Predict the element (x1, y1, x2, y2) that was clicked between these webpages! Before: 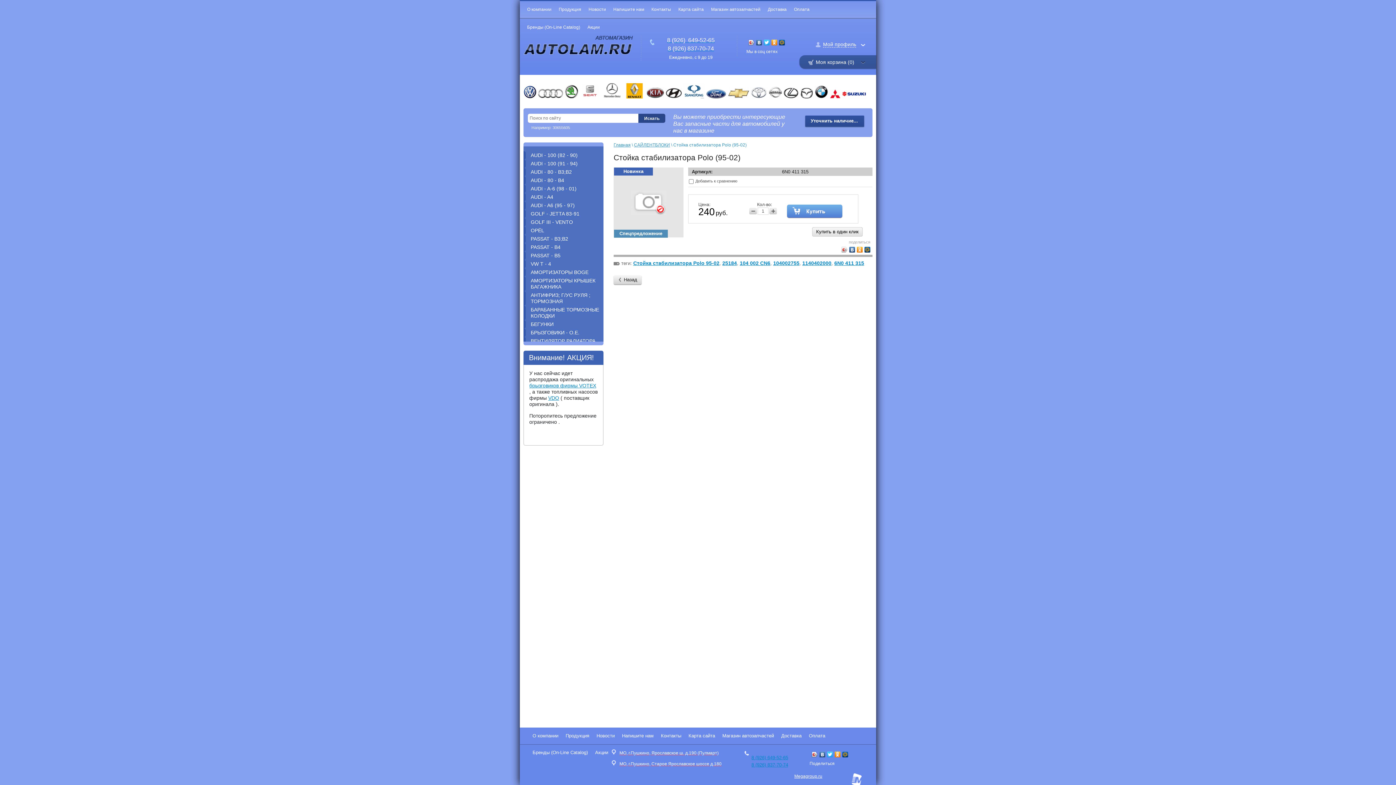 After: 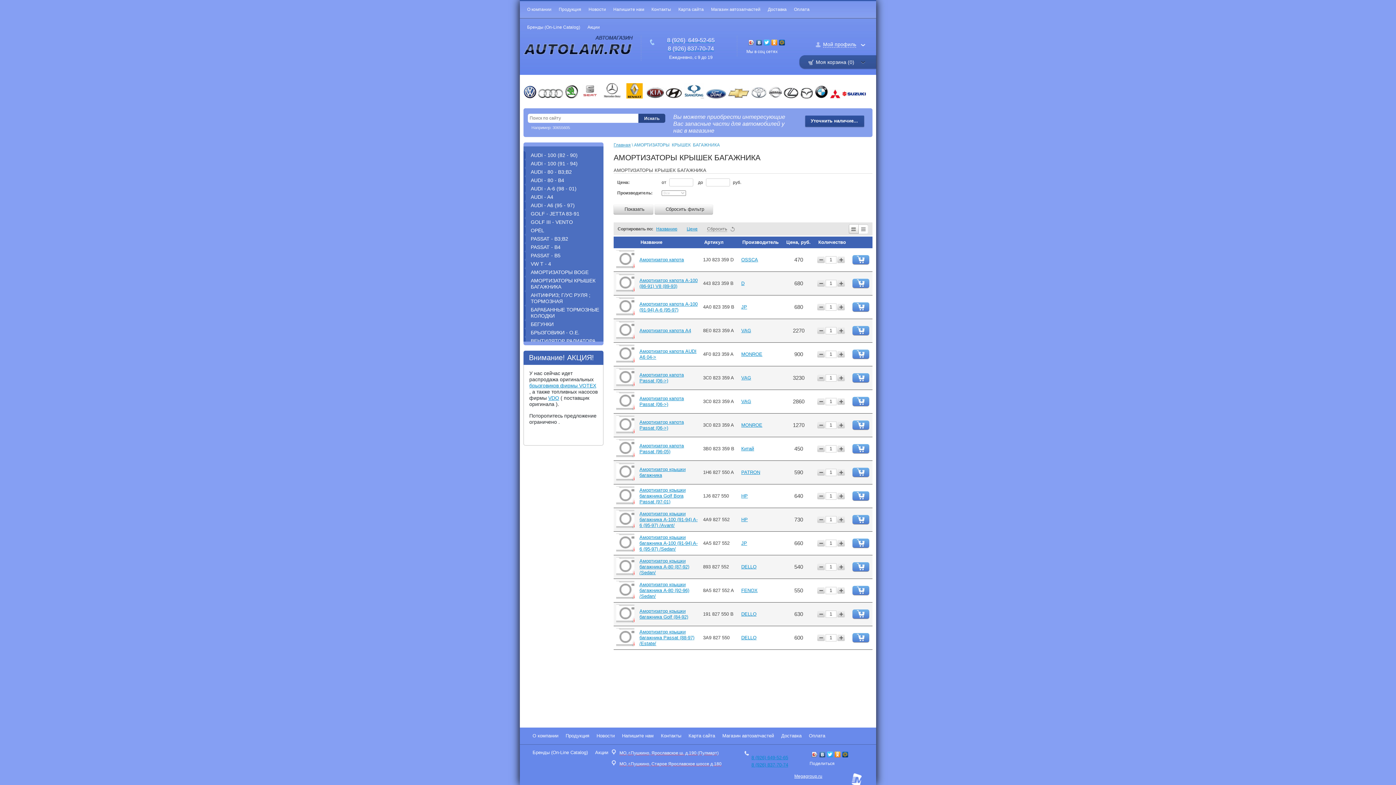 Action: bbox: (523, 276, 603, 291) label: АМОРТИЗАТОРЫ КРЫШЕК БАГАЖНИКА